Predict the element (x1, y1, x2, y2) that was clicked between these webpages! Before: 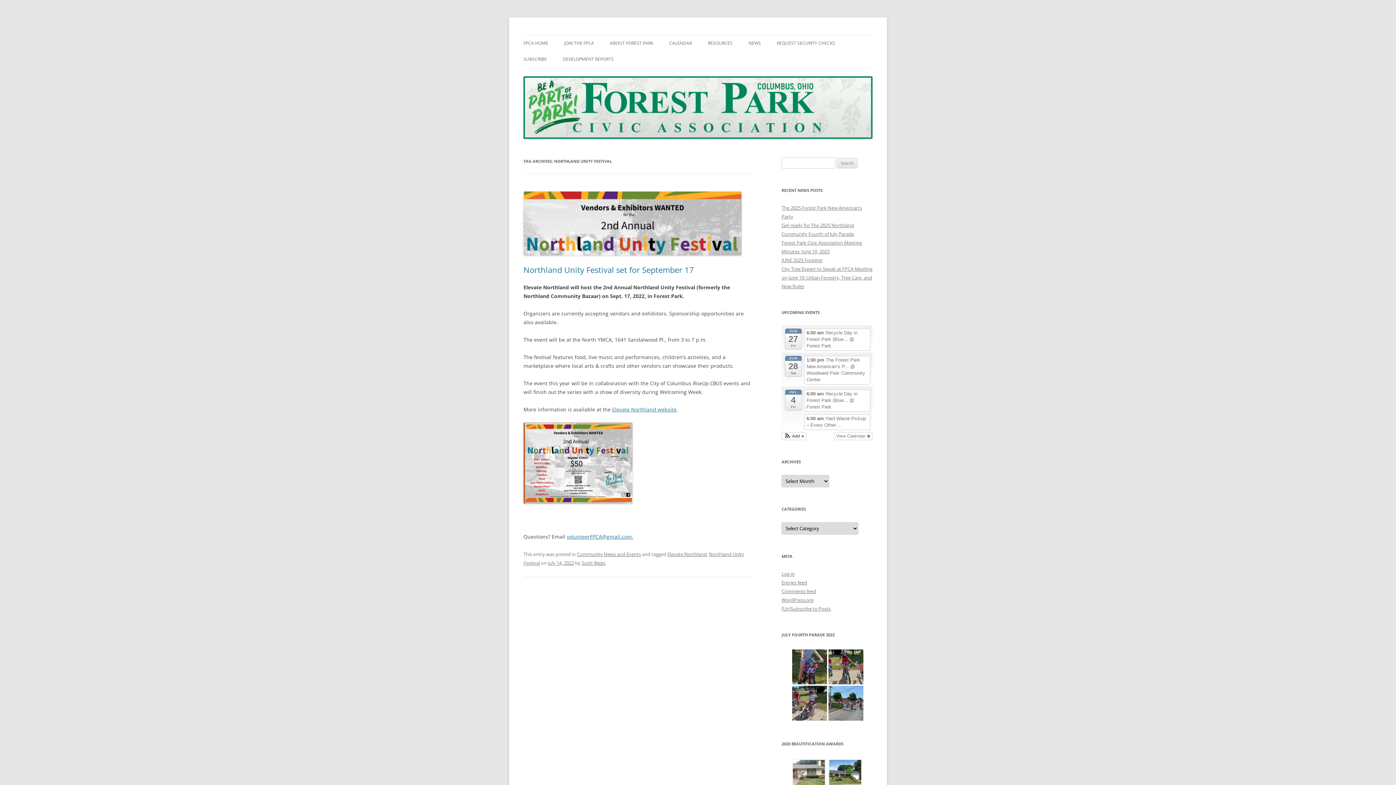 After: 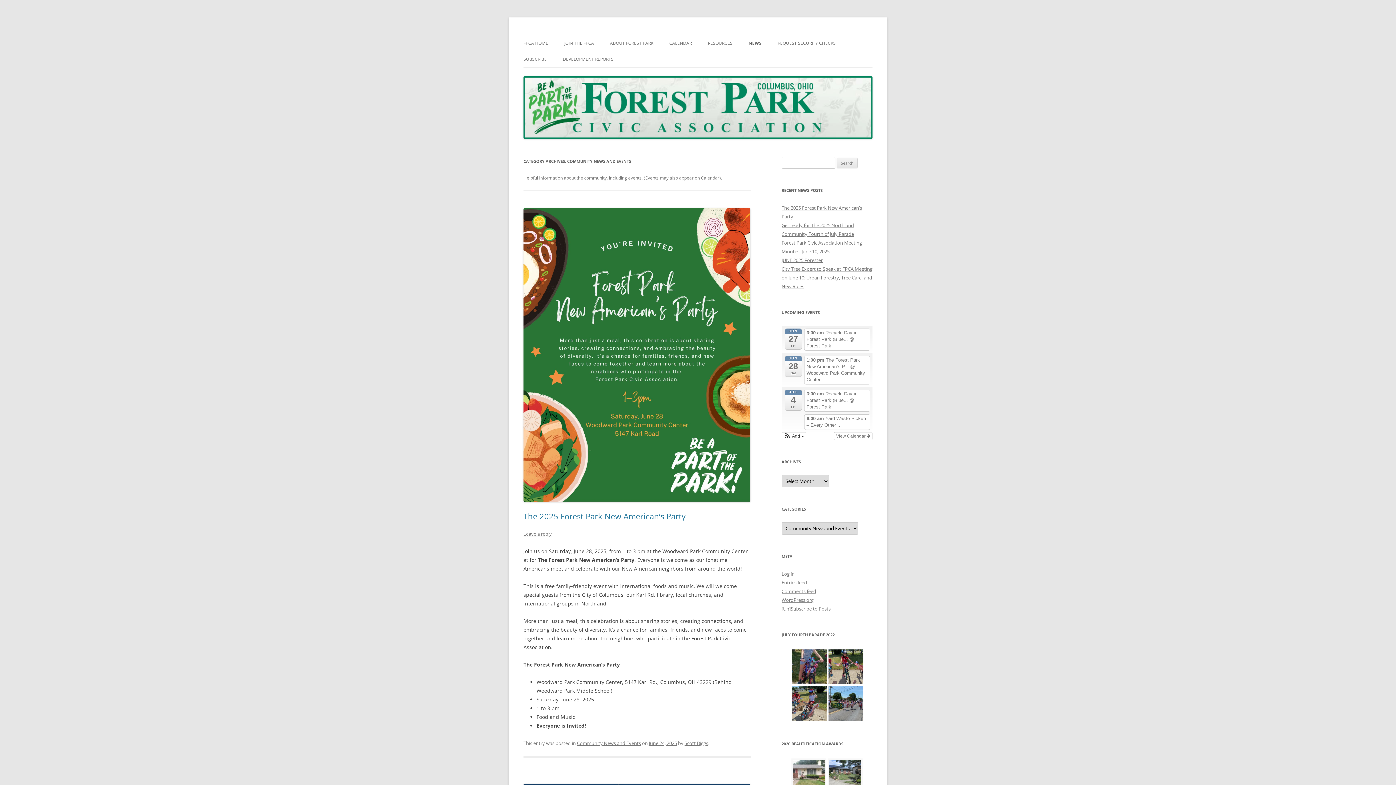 Action: bbox: (577, 551, 641, 557) label: Community News and Events